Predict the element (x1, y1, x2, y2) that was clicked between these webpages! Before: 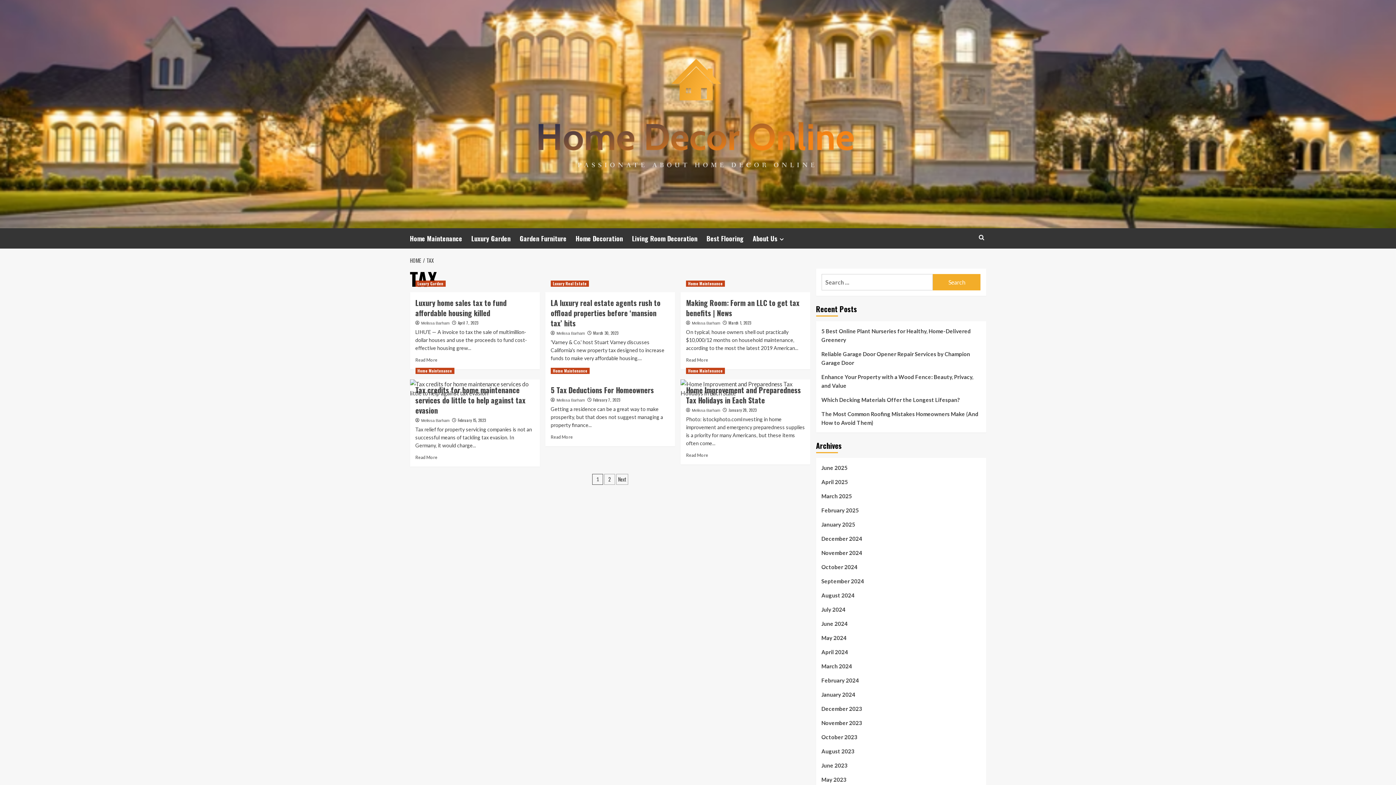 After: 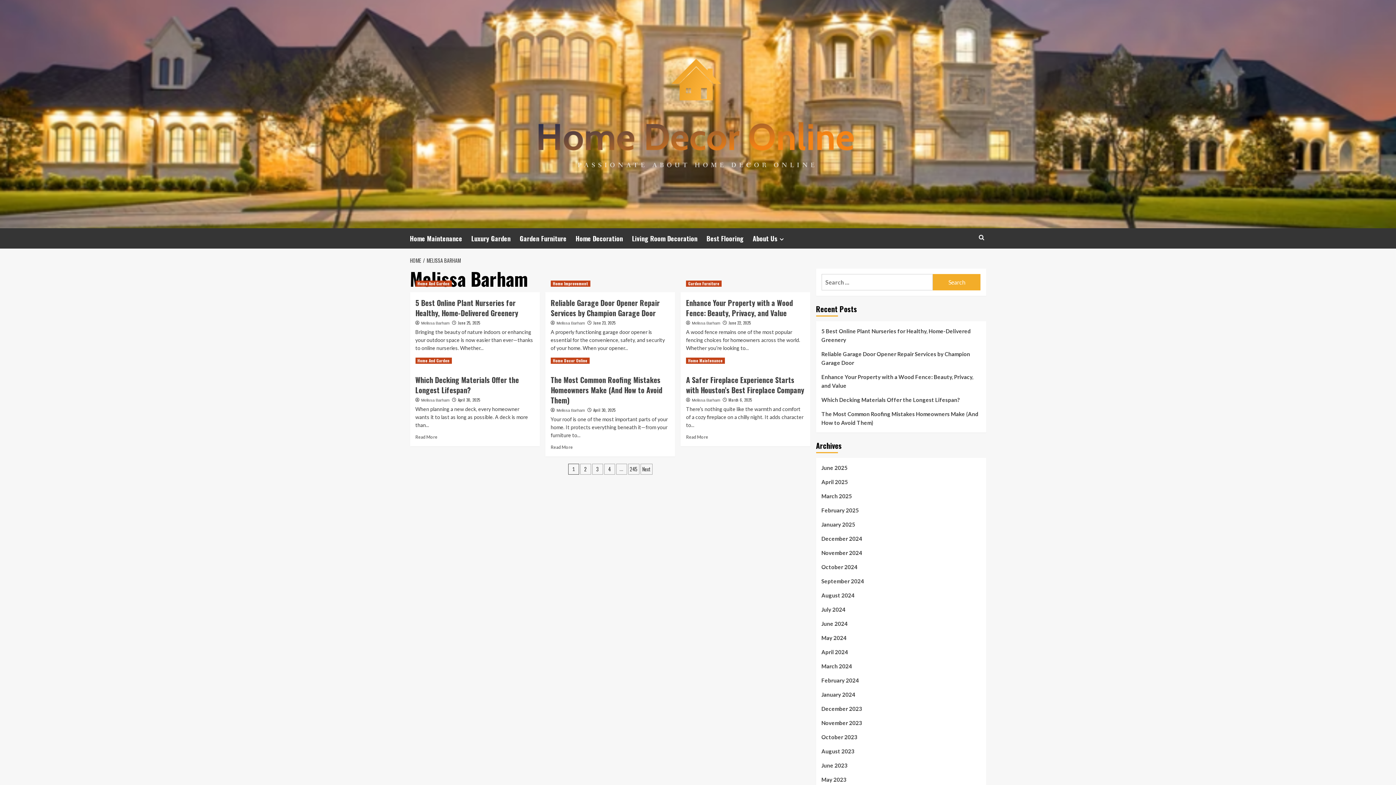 Action: label: Melissa Barham bbox: (556, 398, 585, 402)